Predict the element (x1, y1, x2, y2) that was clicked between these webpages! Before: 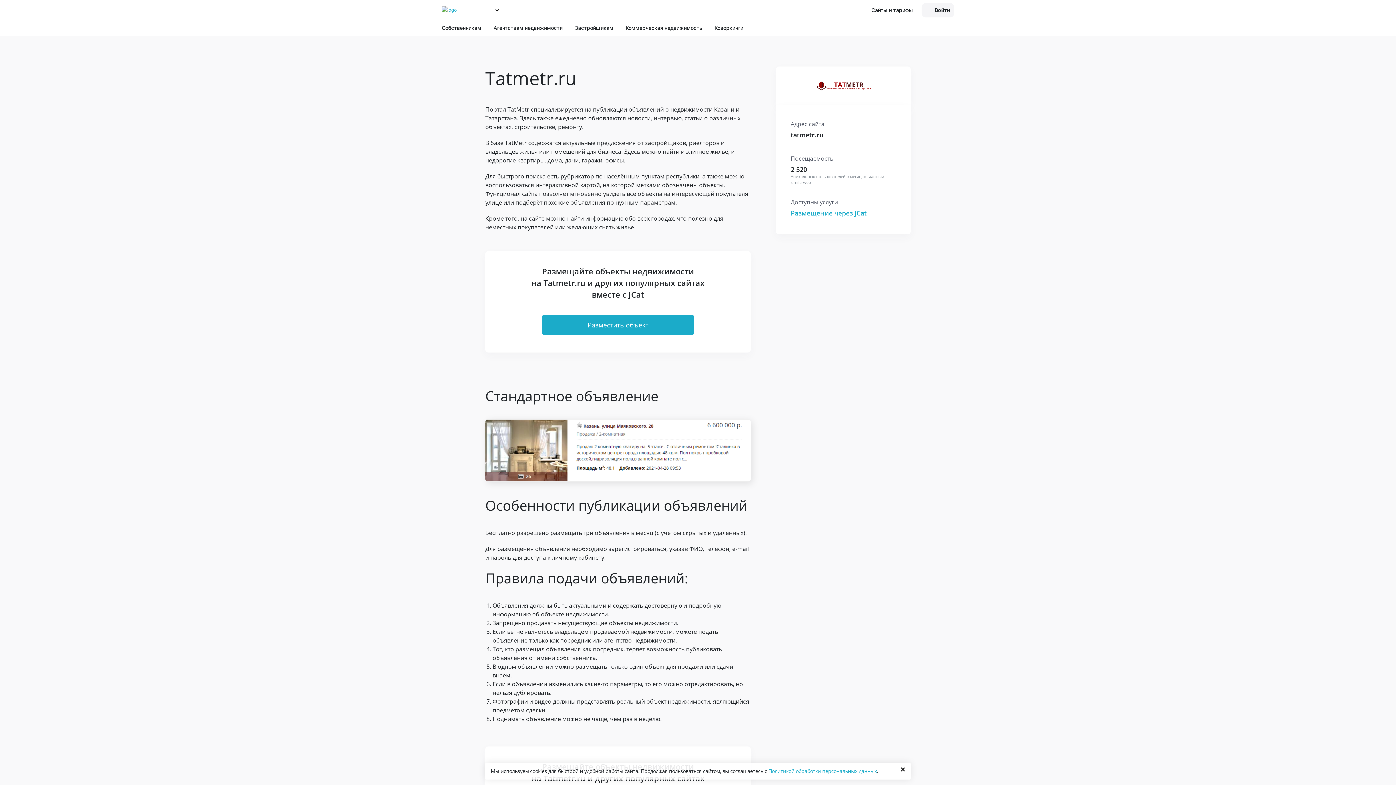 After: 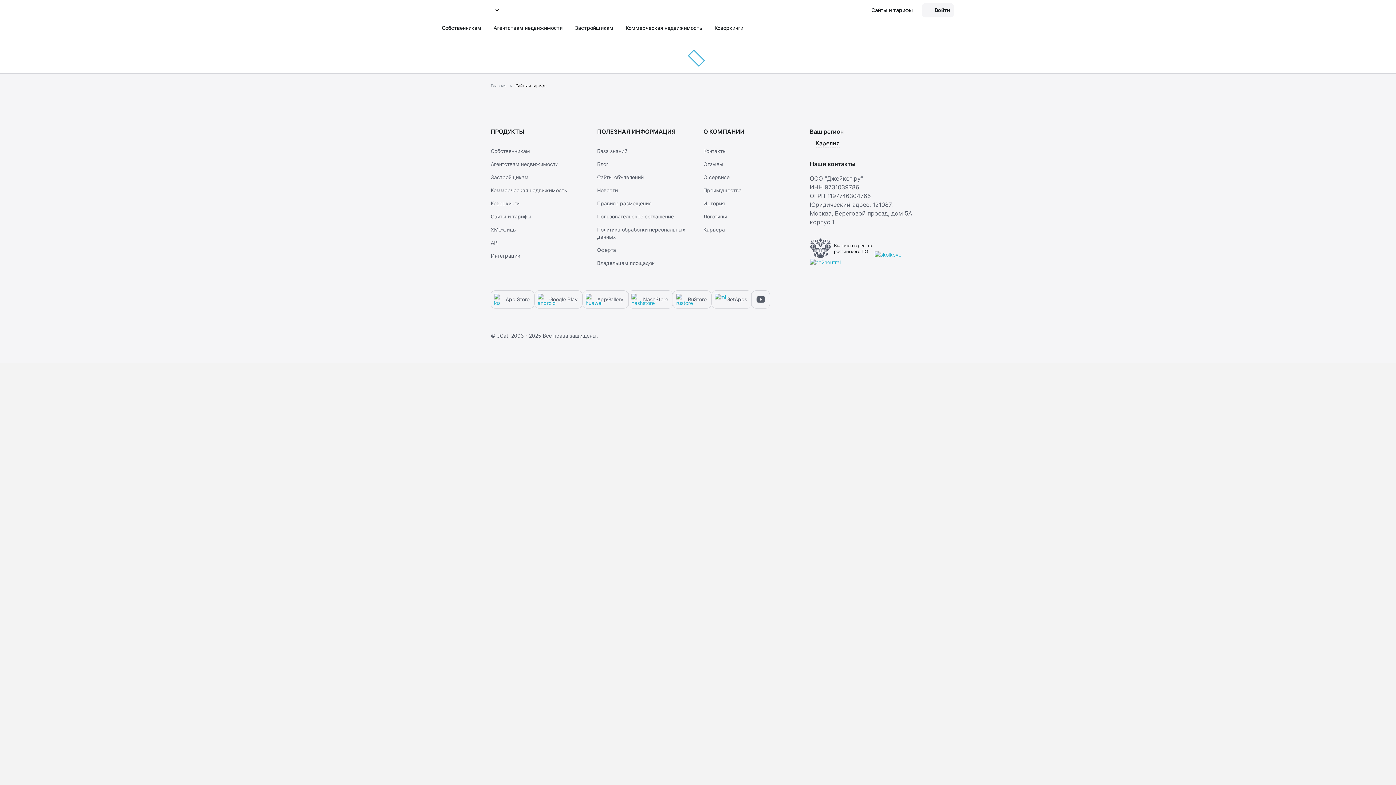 Action: bbox: (790, 208, 896, 217) label: Размещение через JCat